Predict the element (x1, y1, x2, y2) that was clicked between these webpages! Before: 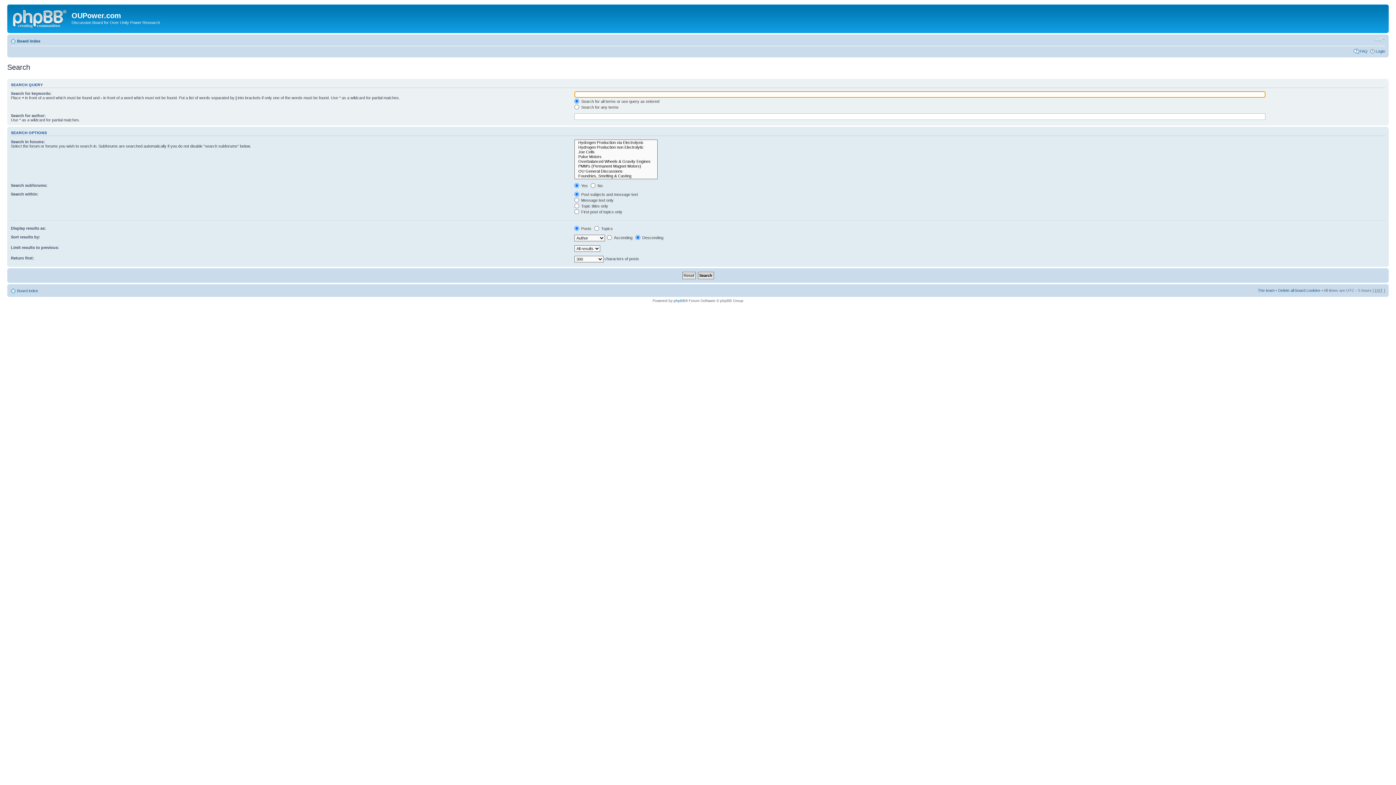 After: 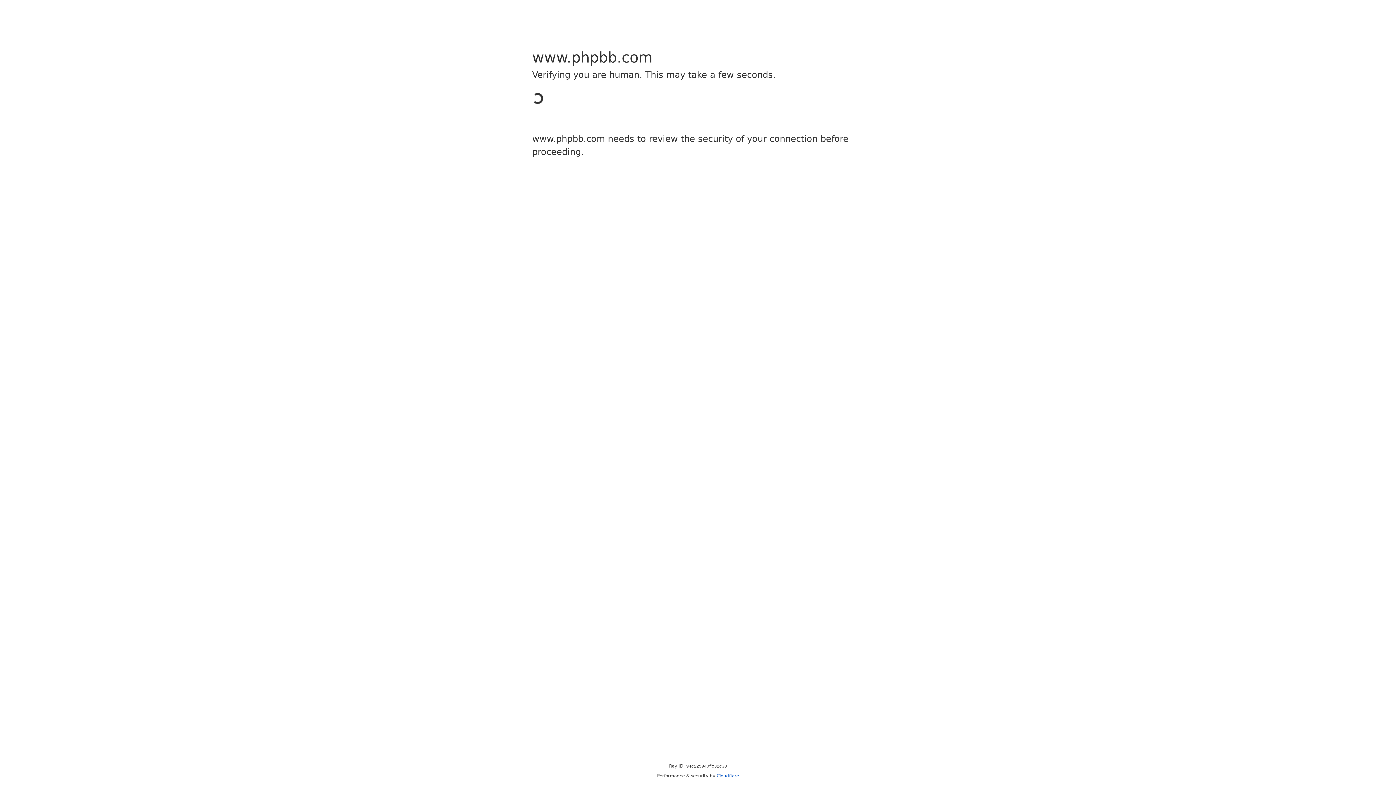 Action: bbox: (673, 298, 685, 302) label: phpBB